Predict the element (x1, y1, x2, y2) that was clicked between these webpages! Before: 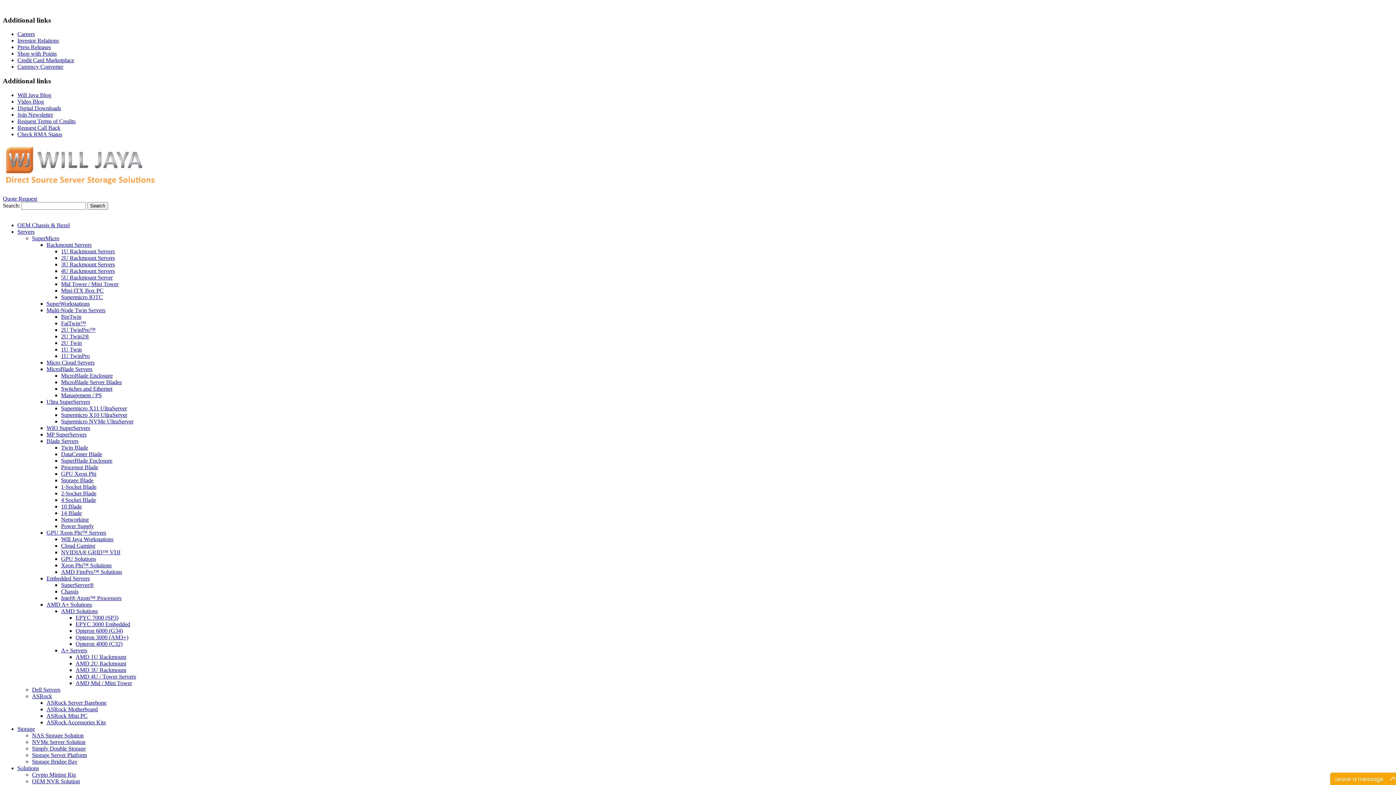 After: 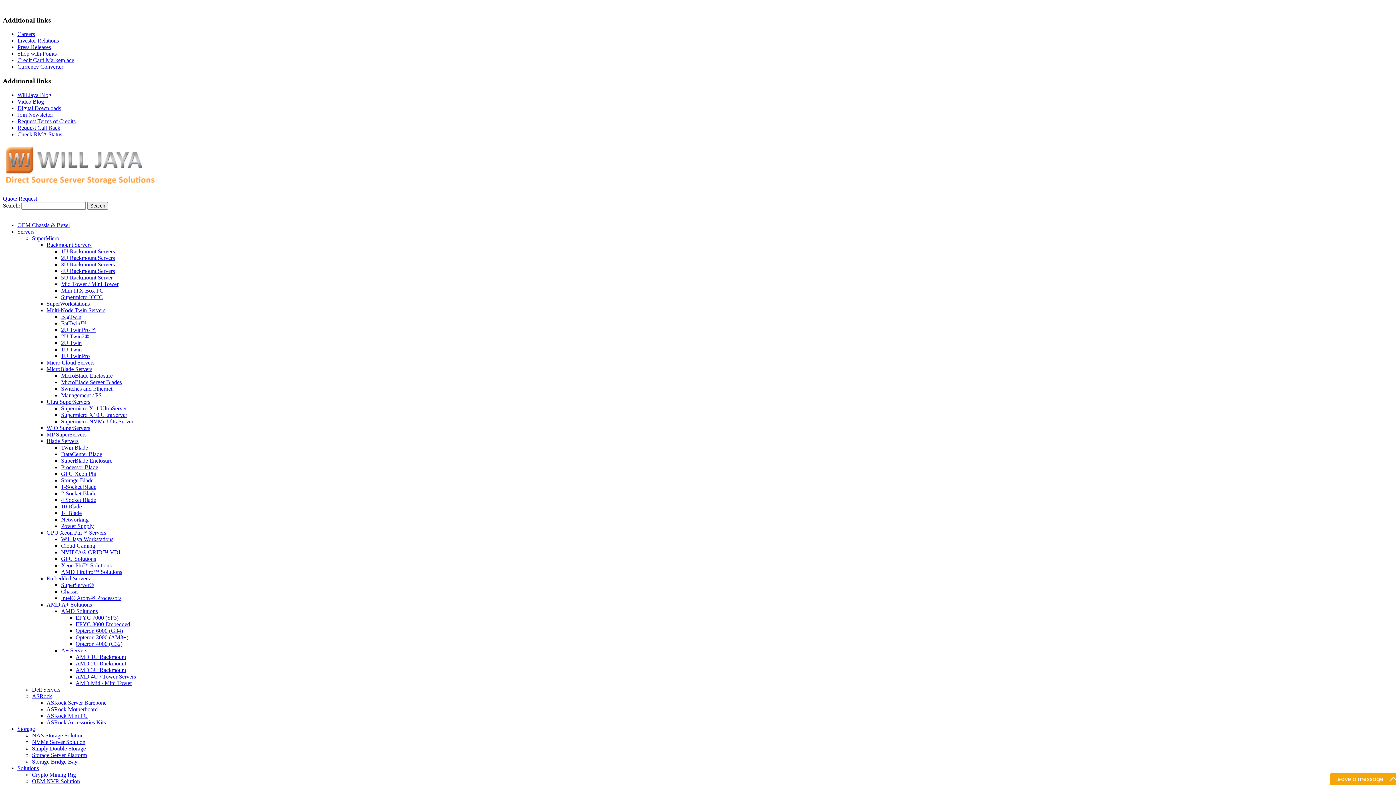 Action: label: 5U Rackmount Server bbox: (61, 274, 112, 280)